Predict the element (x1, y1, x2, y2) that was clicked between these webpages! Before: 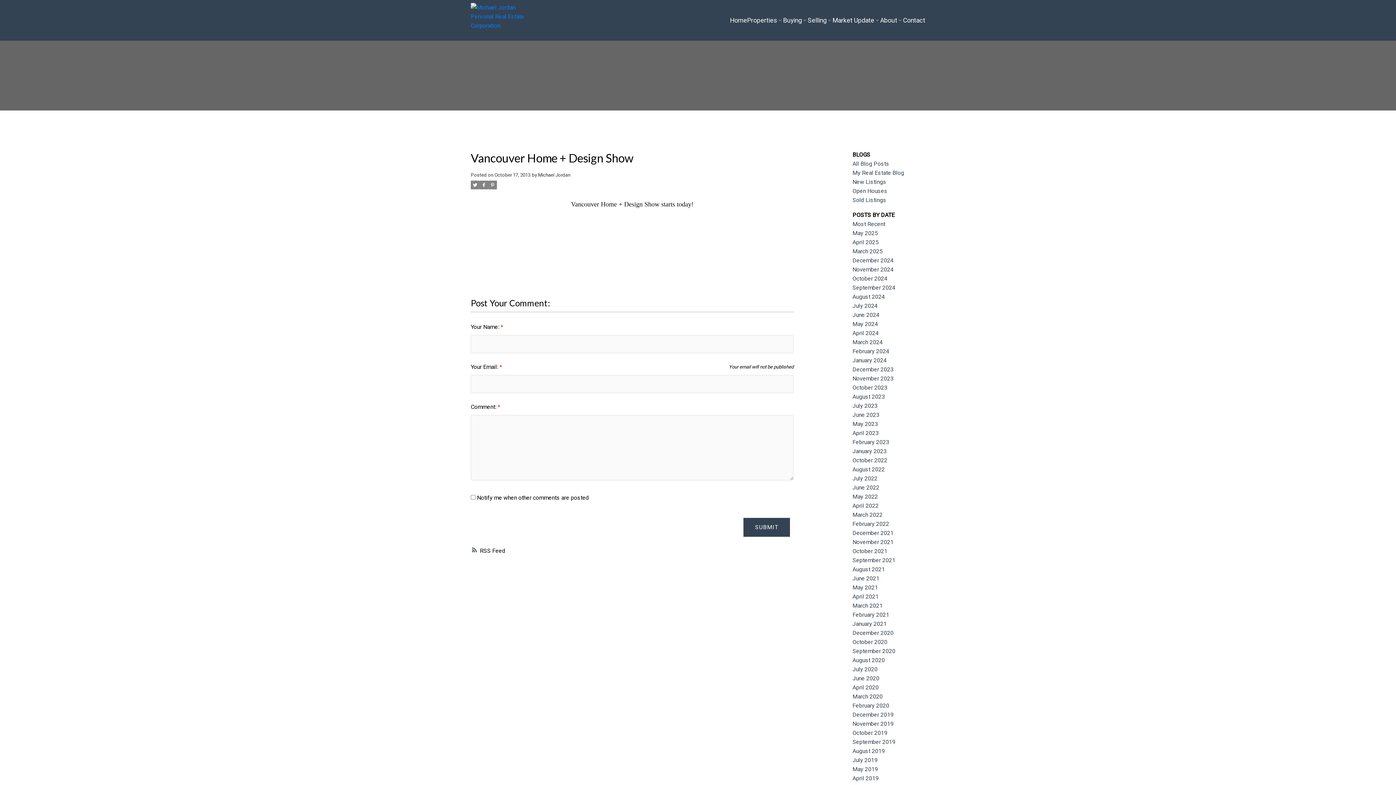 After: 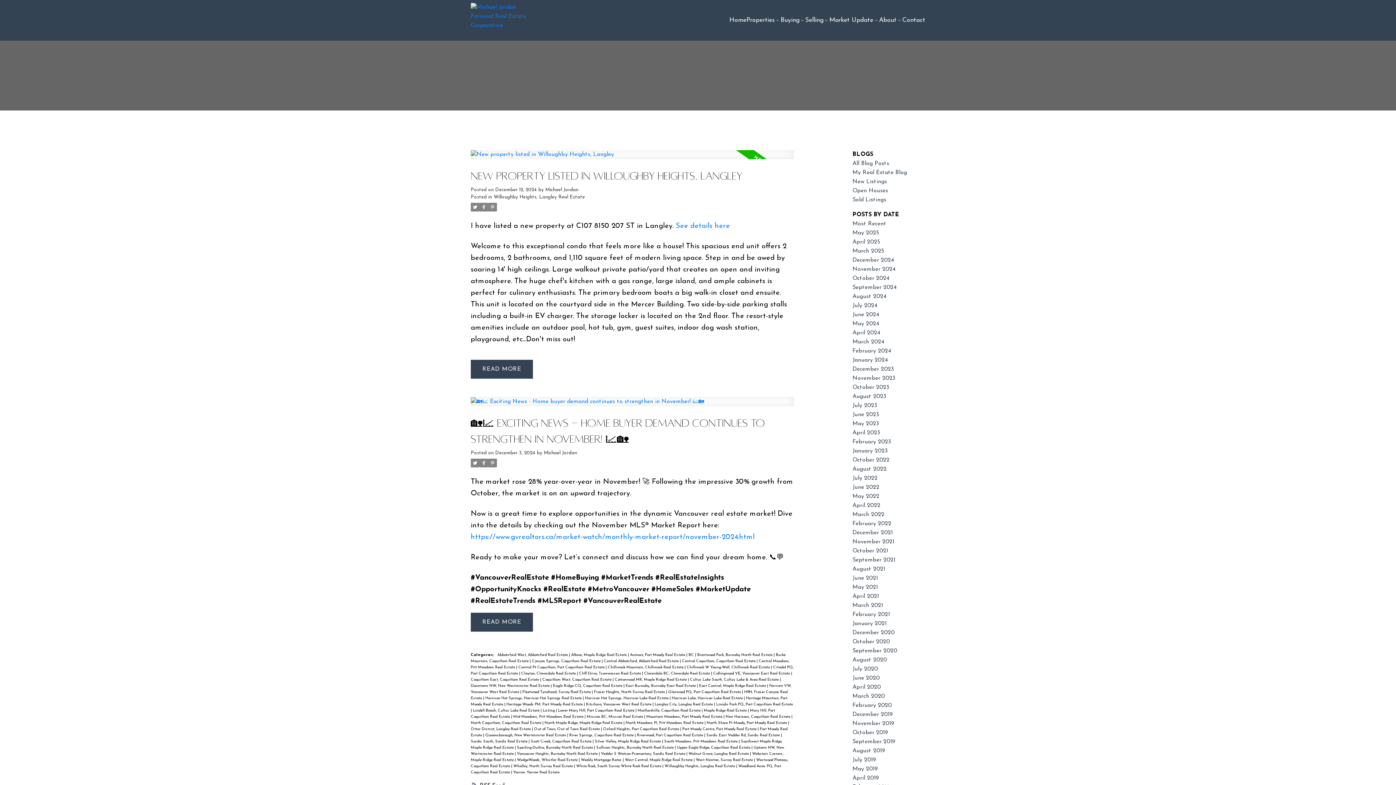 Action: bbox: (852, 256, 893, 263) label: December 2024